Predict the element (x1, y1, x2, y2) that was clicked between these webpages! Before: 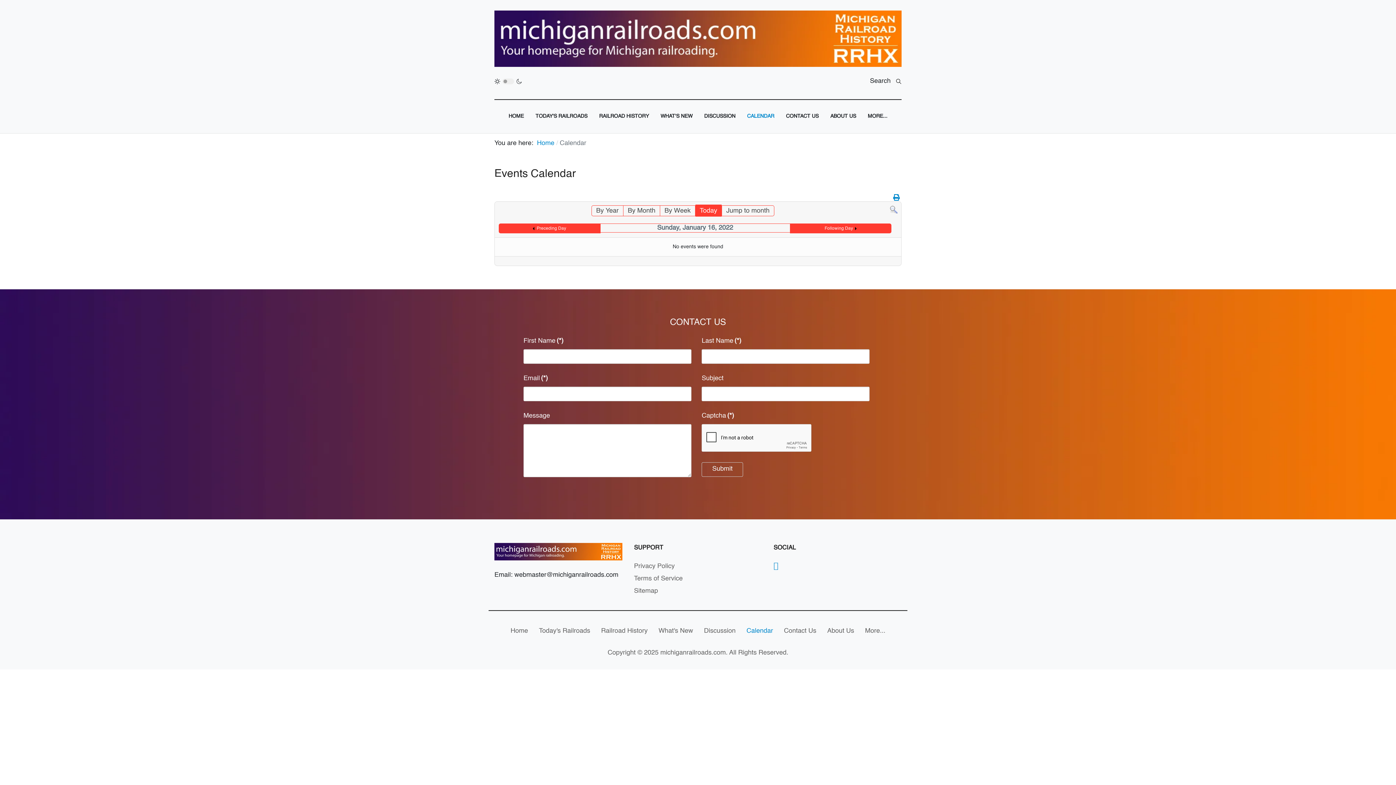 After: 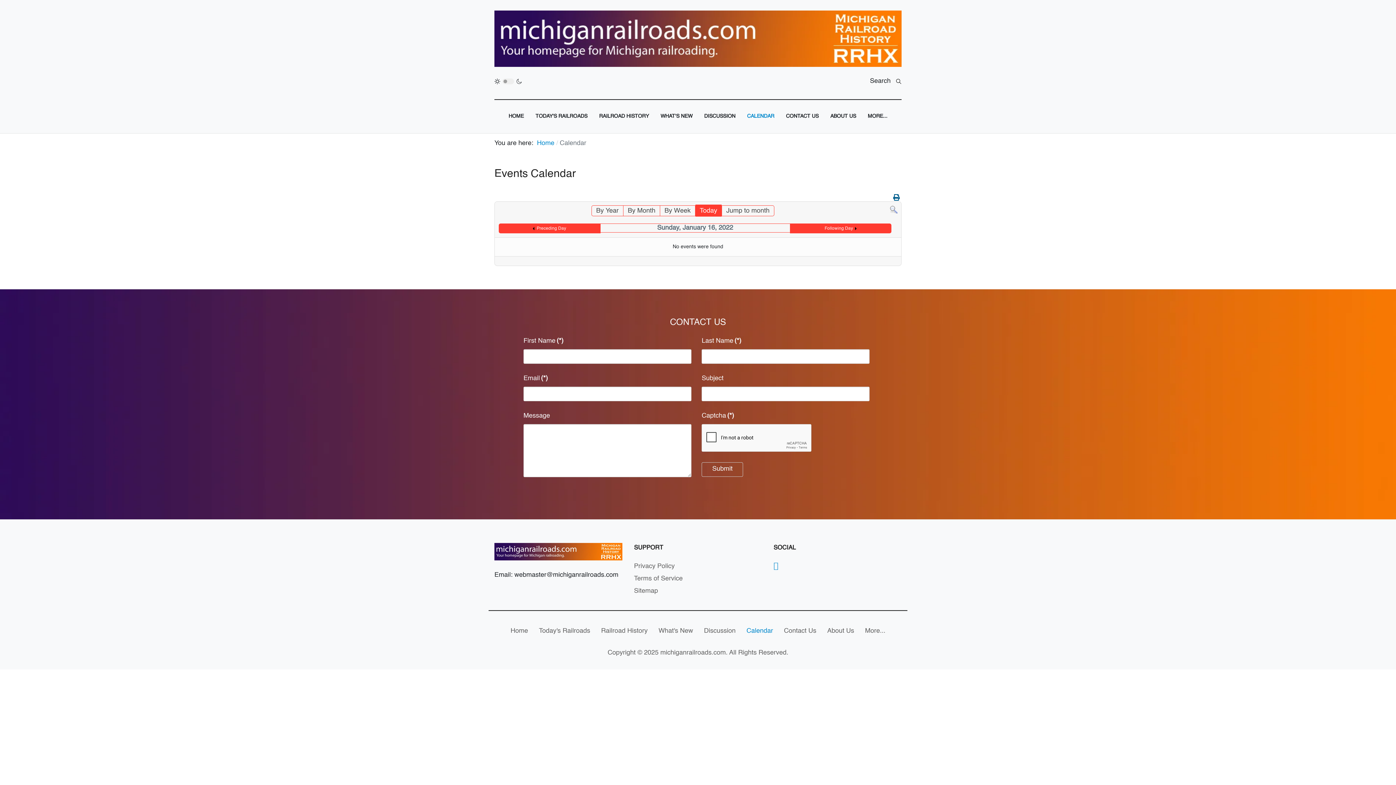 Action: bbox: (893, 194, 900, 201)